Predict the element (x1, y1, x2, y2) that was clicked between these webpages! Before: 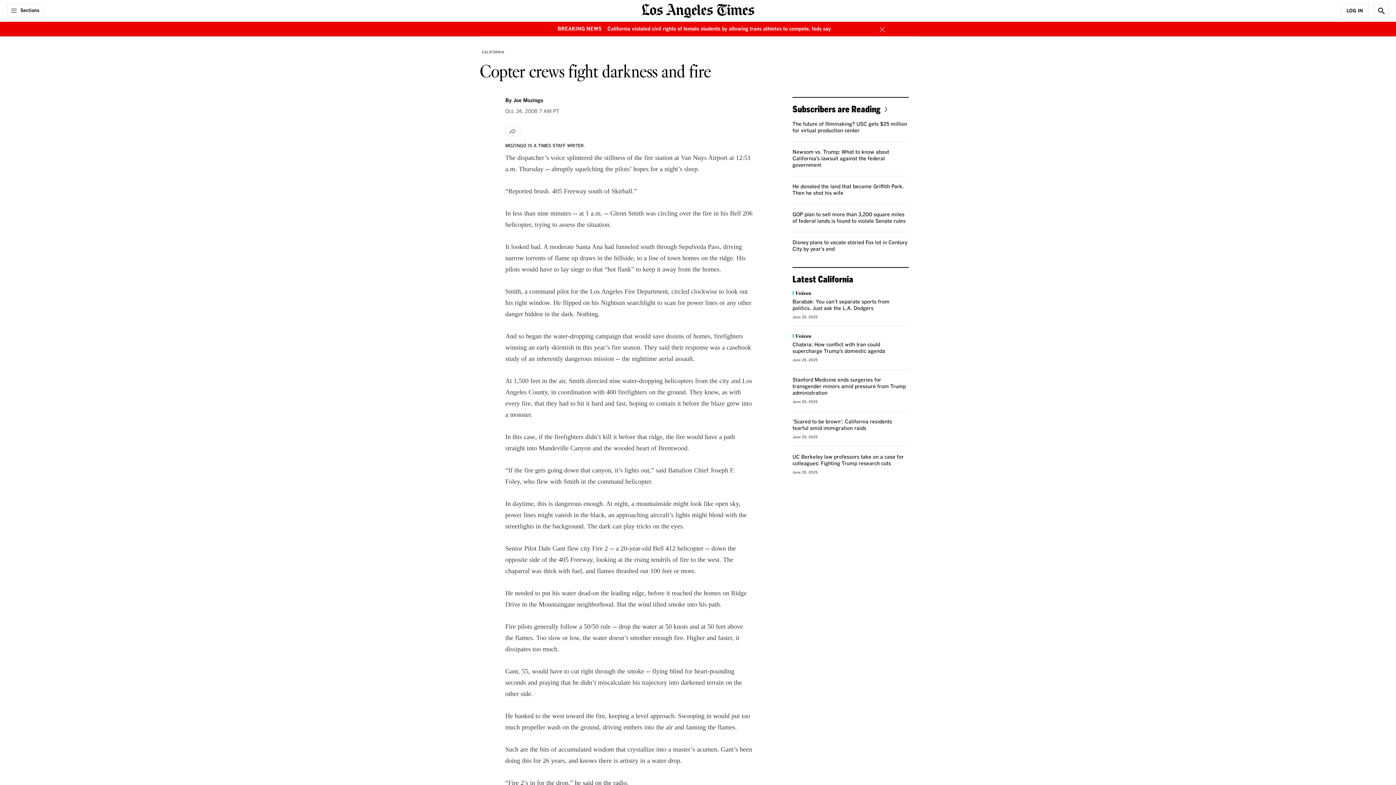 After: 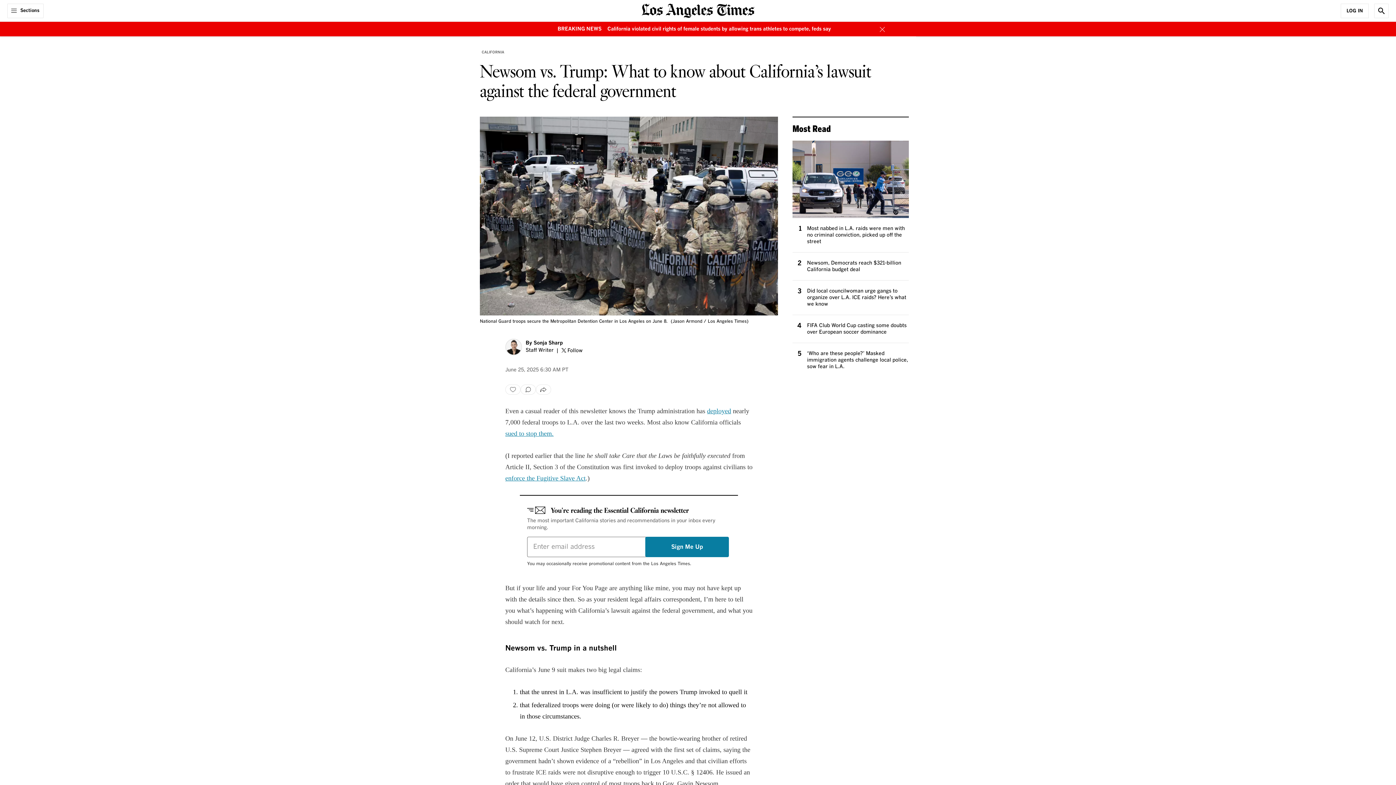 Action: bbox: (792, 149, 889, 168) label: Newsom vs. Trump: What to know about California’s lawsuit against the federal government